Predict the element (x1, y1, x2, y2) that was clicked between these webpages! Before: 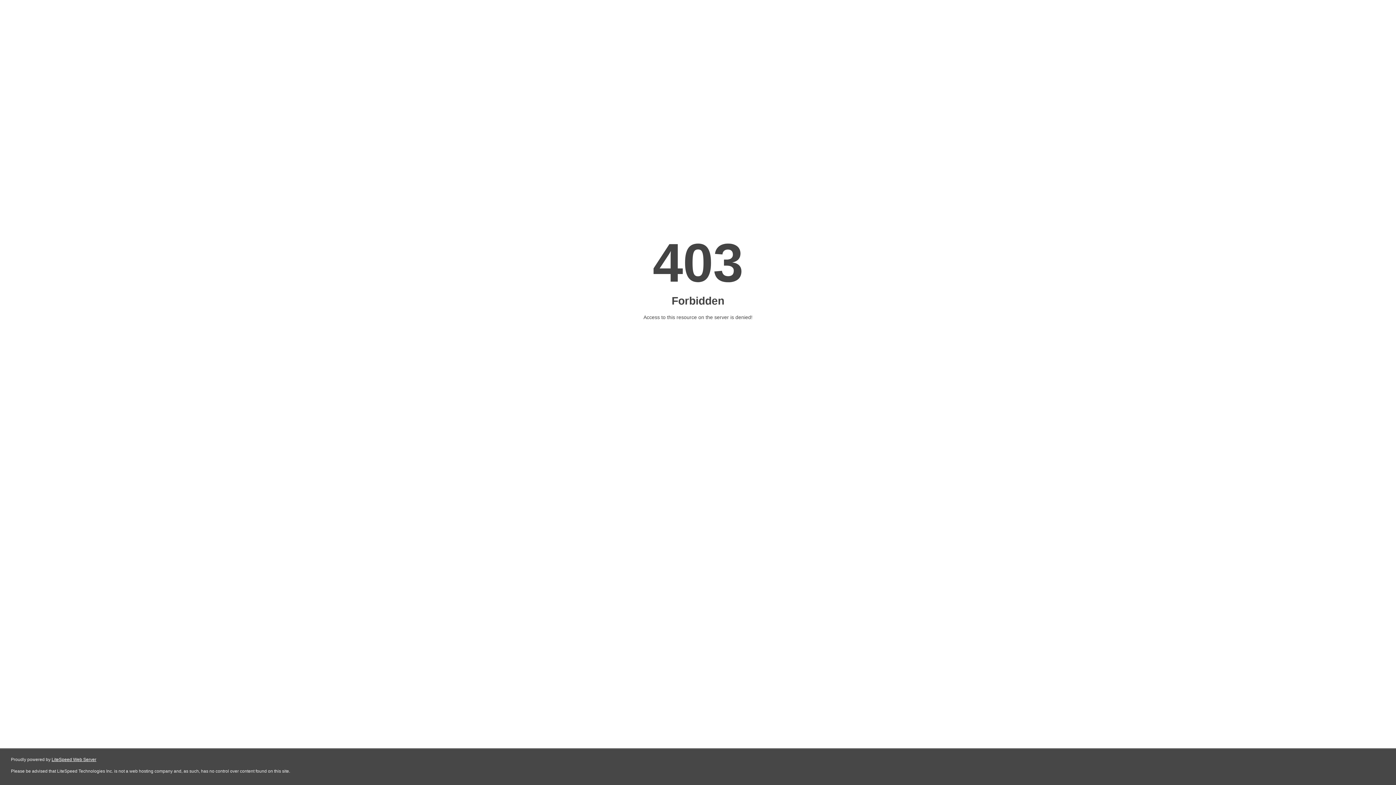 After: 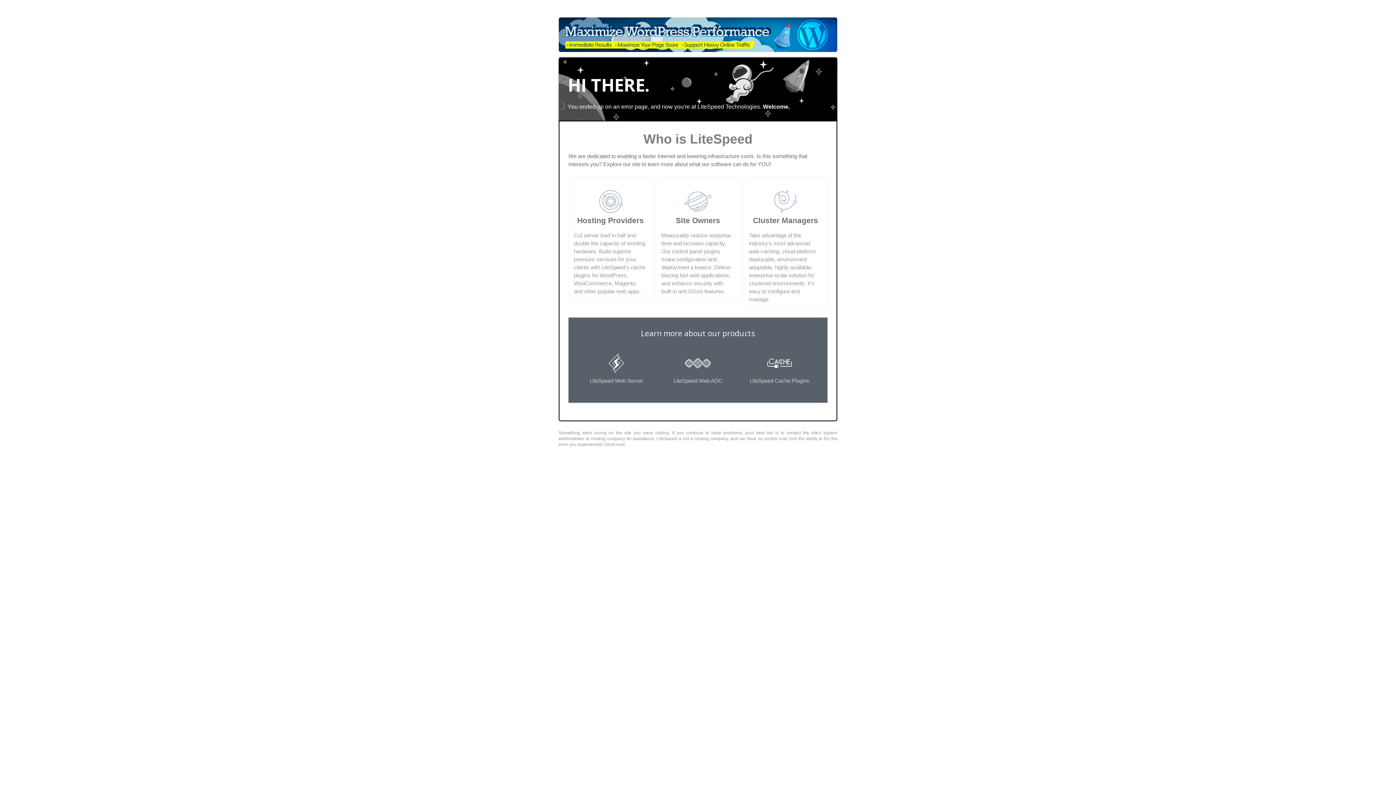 Action: bbox: (51, 757, 96, 762) label: LiteSpeed Web Server